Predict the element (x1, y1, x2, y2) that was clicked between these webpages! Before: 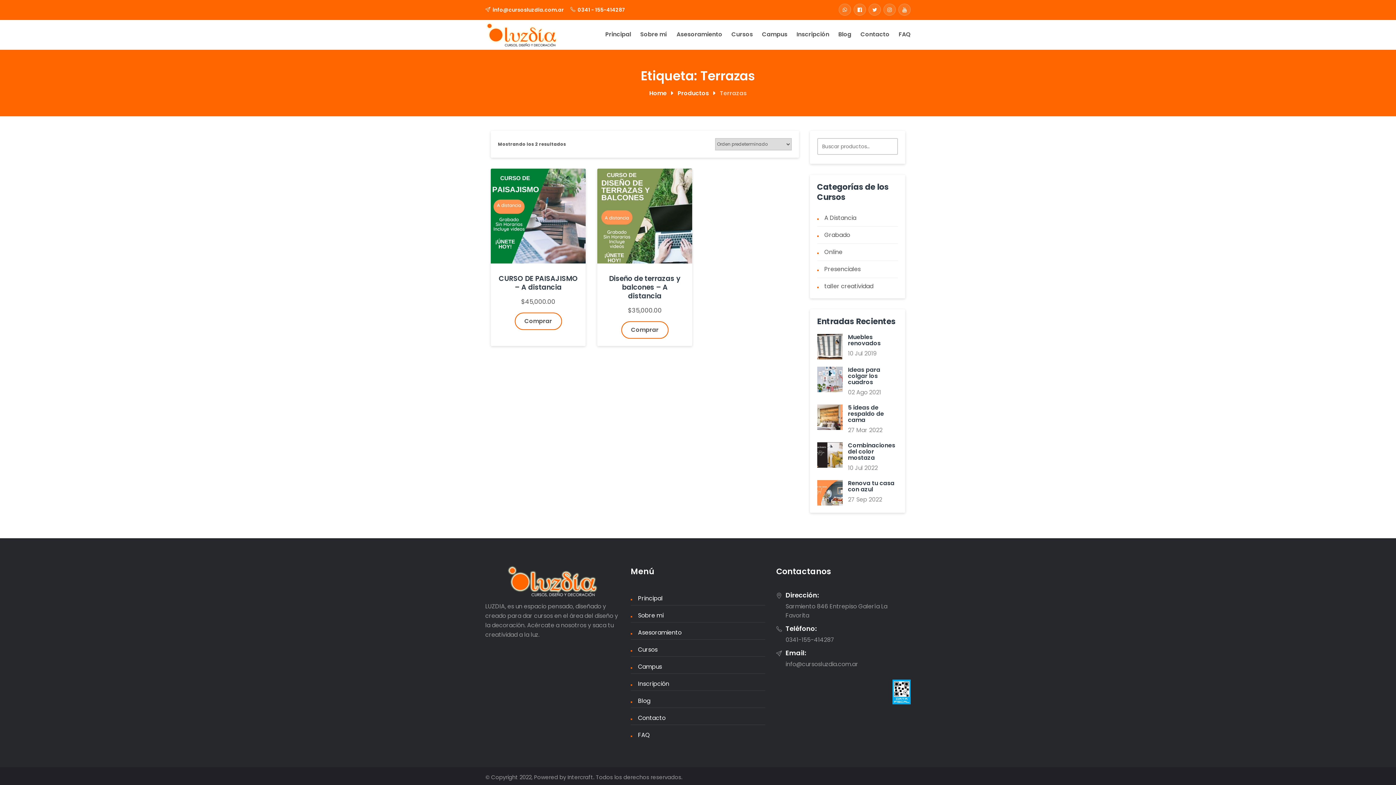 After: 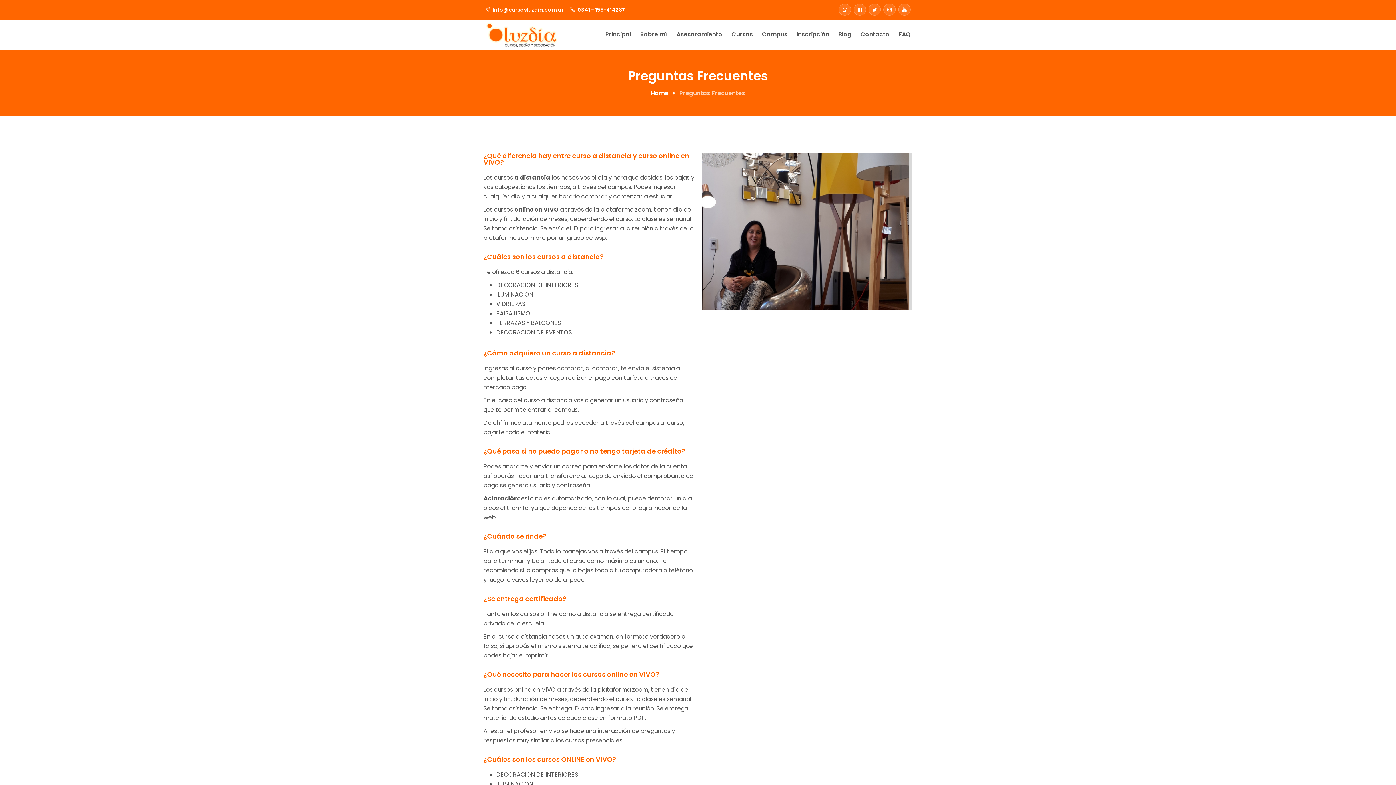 Action: bbox: (889, 20, 910, 49) label: FAQ